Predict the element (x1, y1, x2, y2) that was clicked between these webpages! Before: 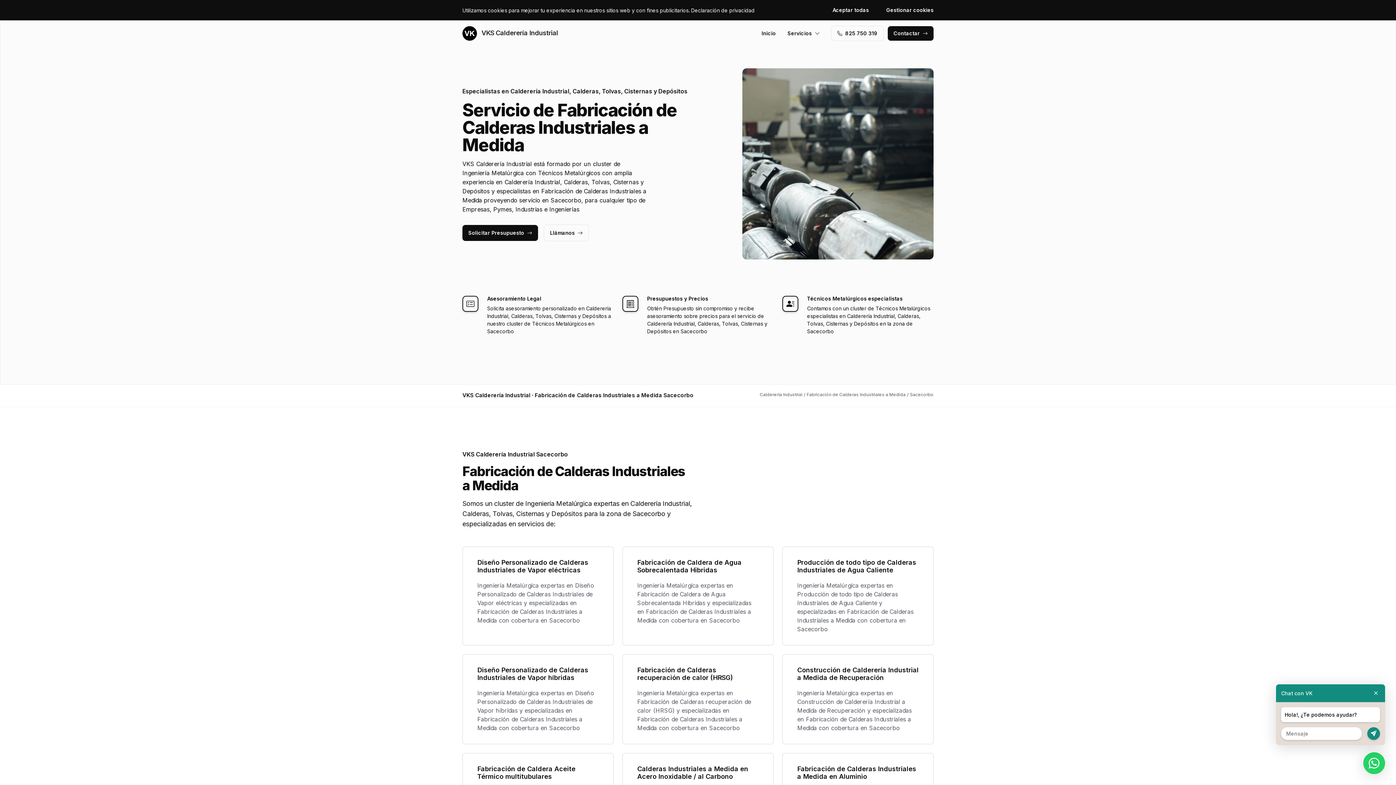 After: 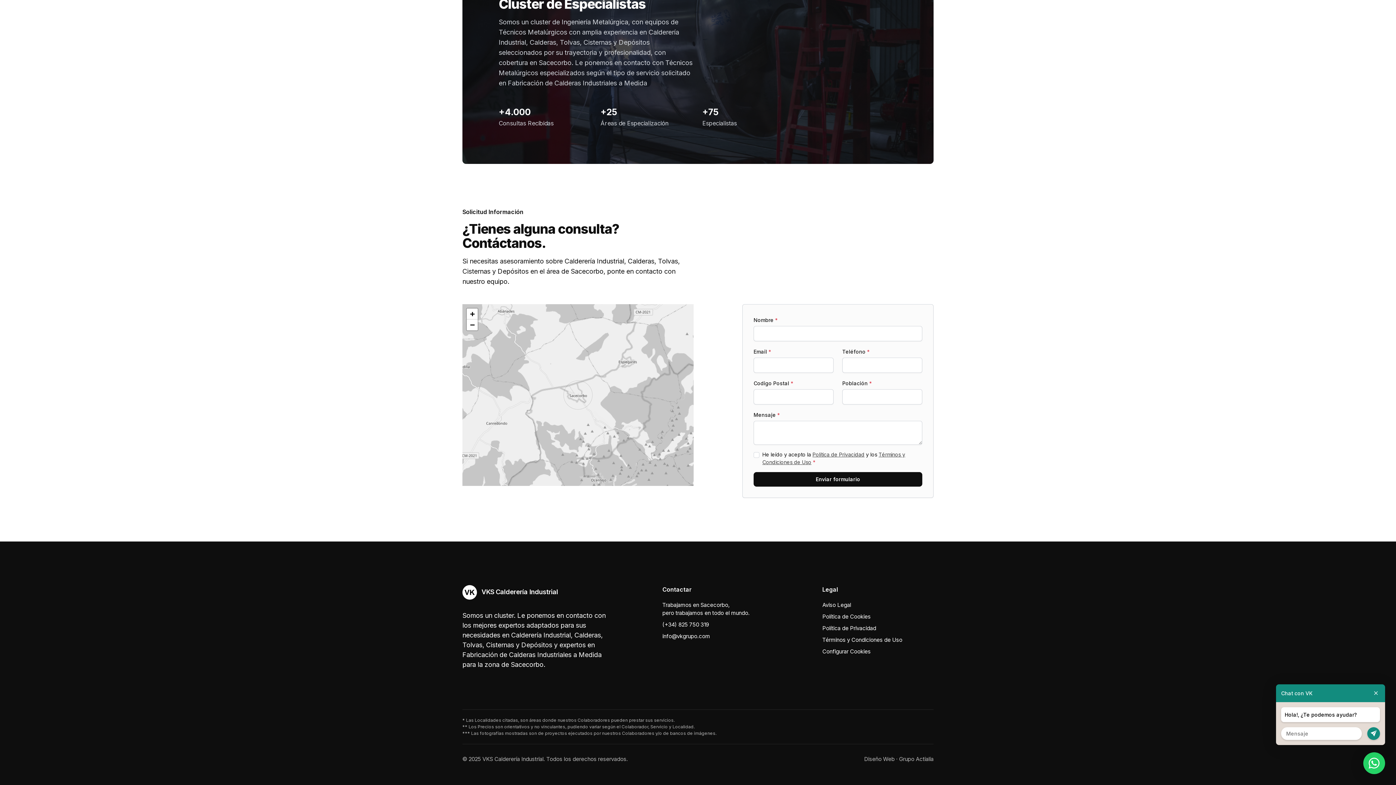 Action: label: Solicitar Presupuesto bbox: (462, 225, 538, 241)